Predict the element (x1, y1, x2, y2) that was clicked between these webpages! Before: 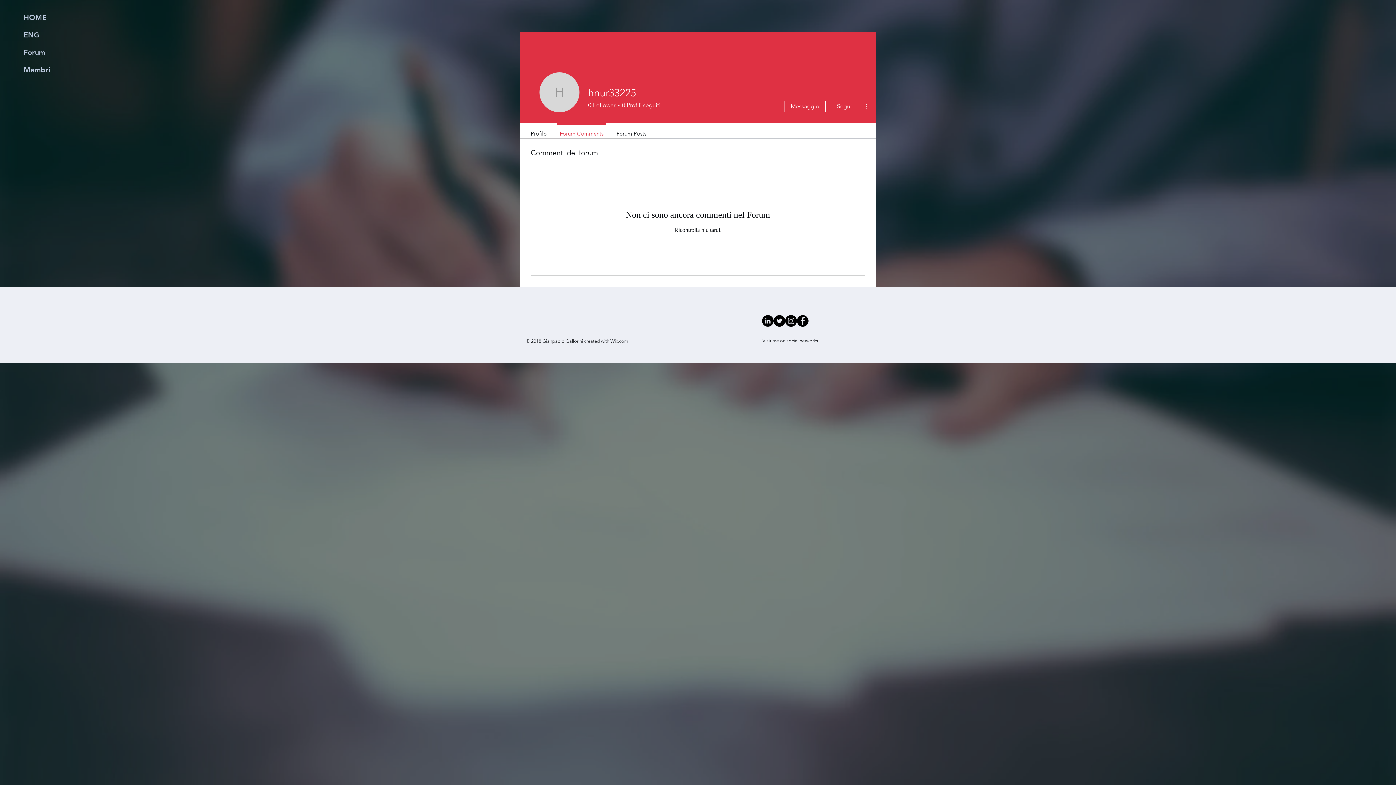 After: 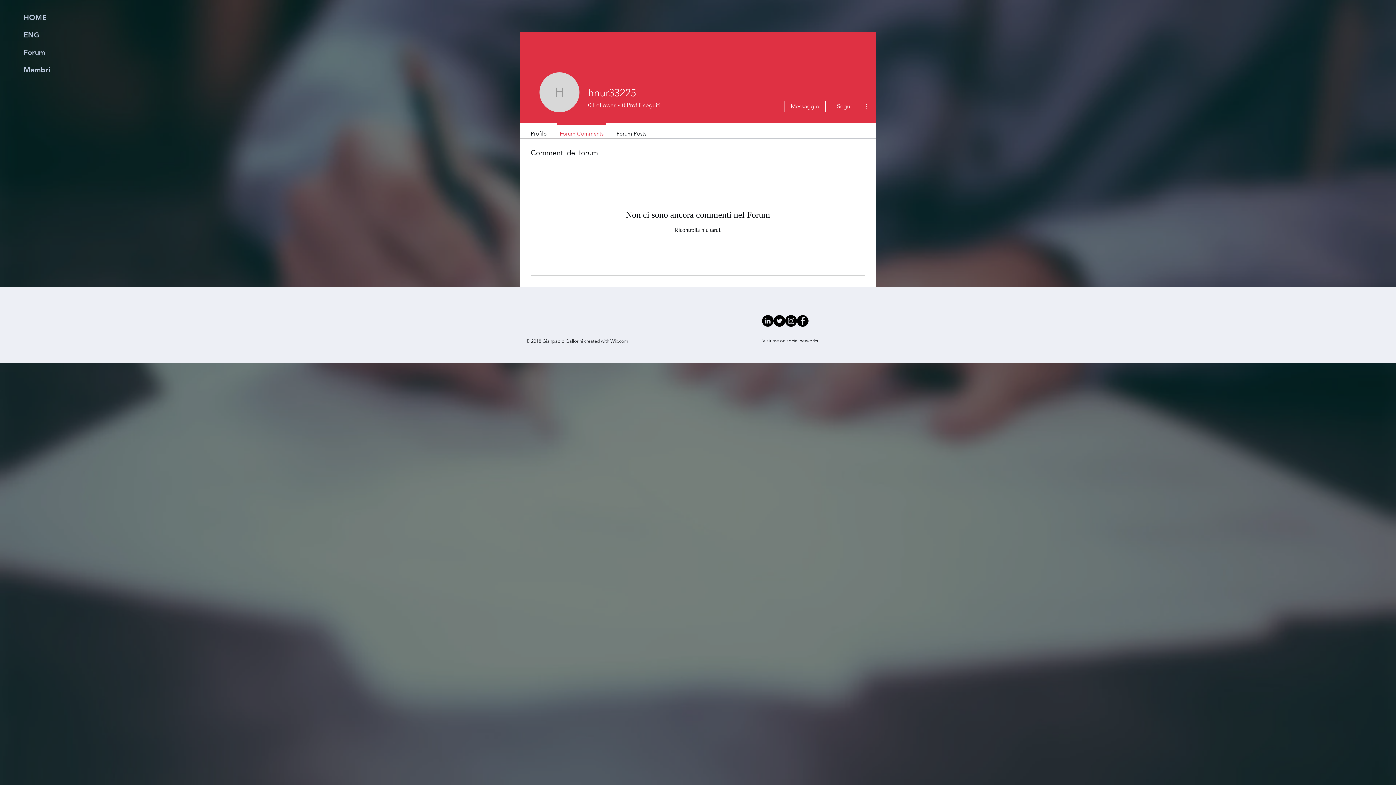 Action: bbox: (797, 315, 808, 326) label: Facebook - Black Circle